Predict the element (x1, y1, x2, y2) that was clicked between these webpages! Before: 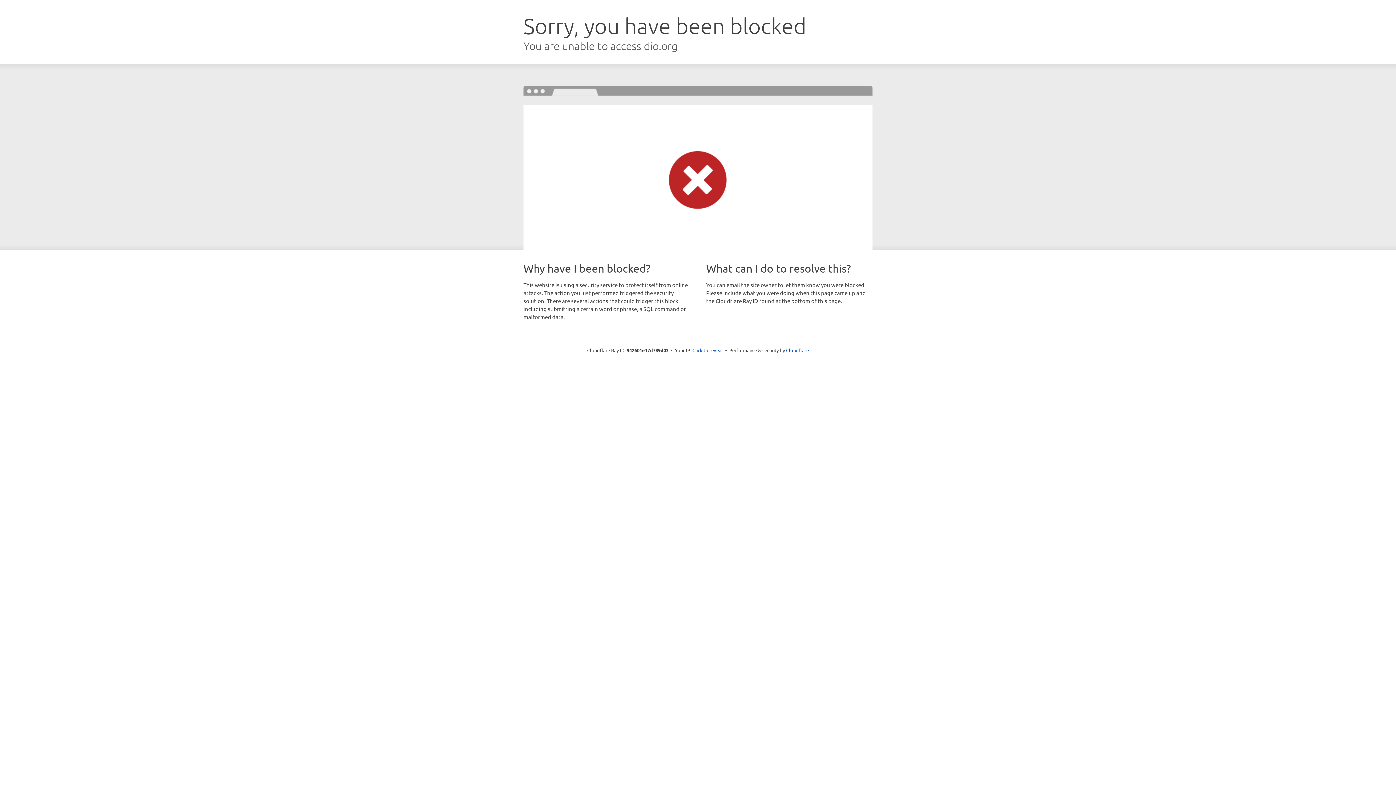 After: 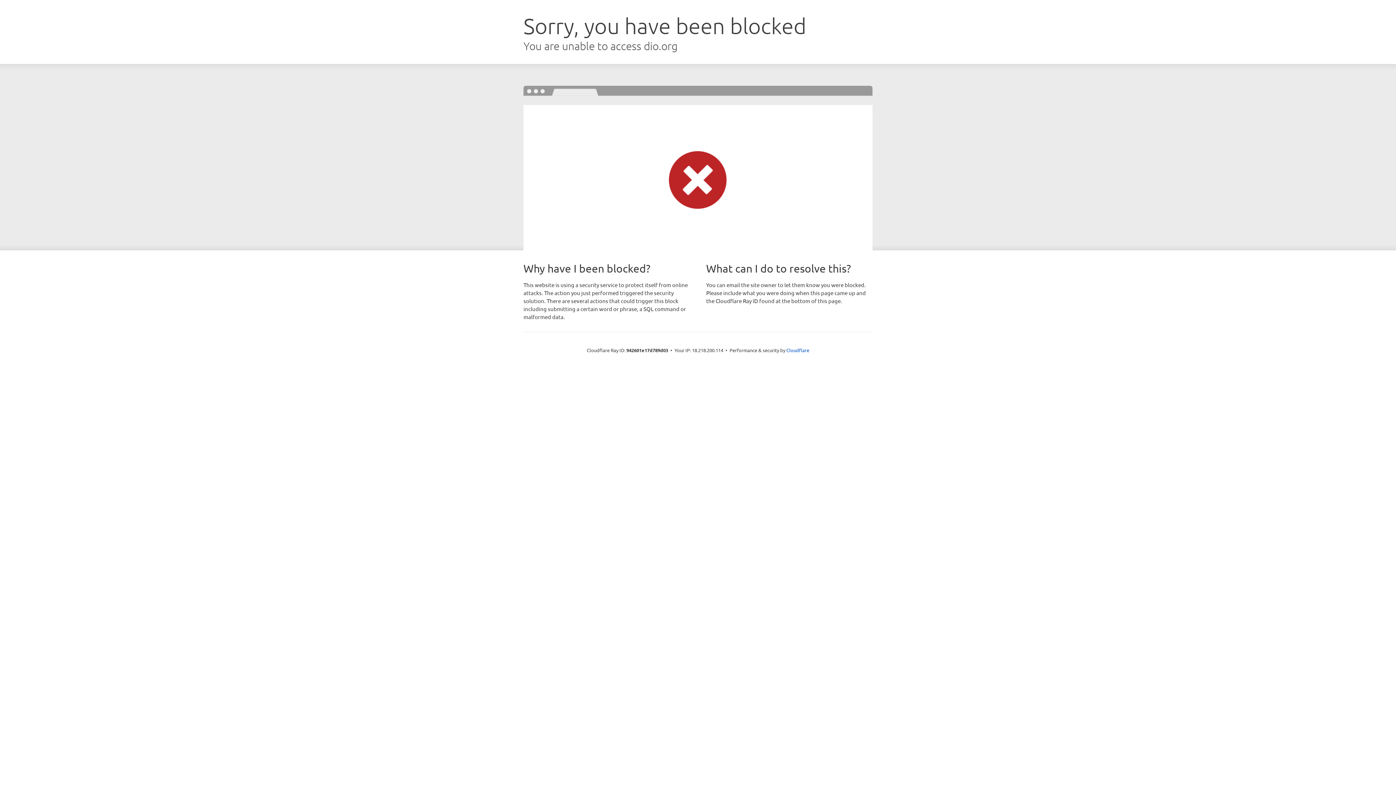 Action: label: Click to reveal bbox: (692, 346, 723, 353)